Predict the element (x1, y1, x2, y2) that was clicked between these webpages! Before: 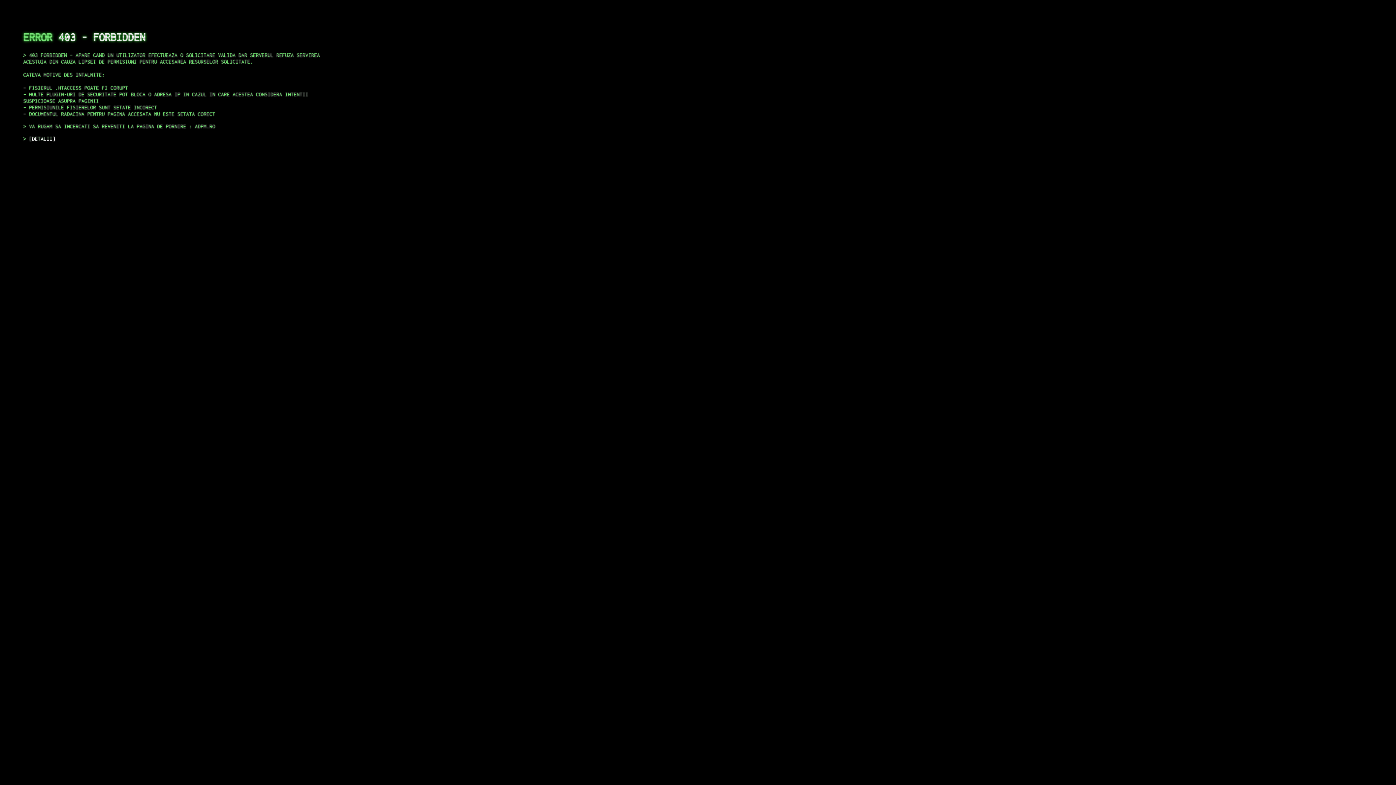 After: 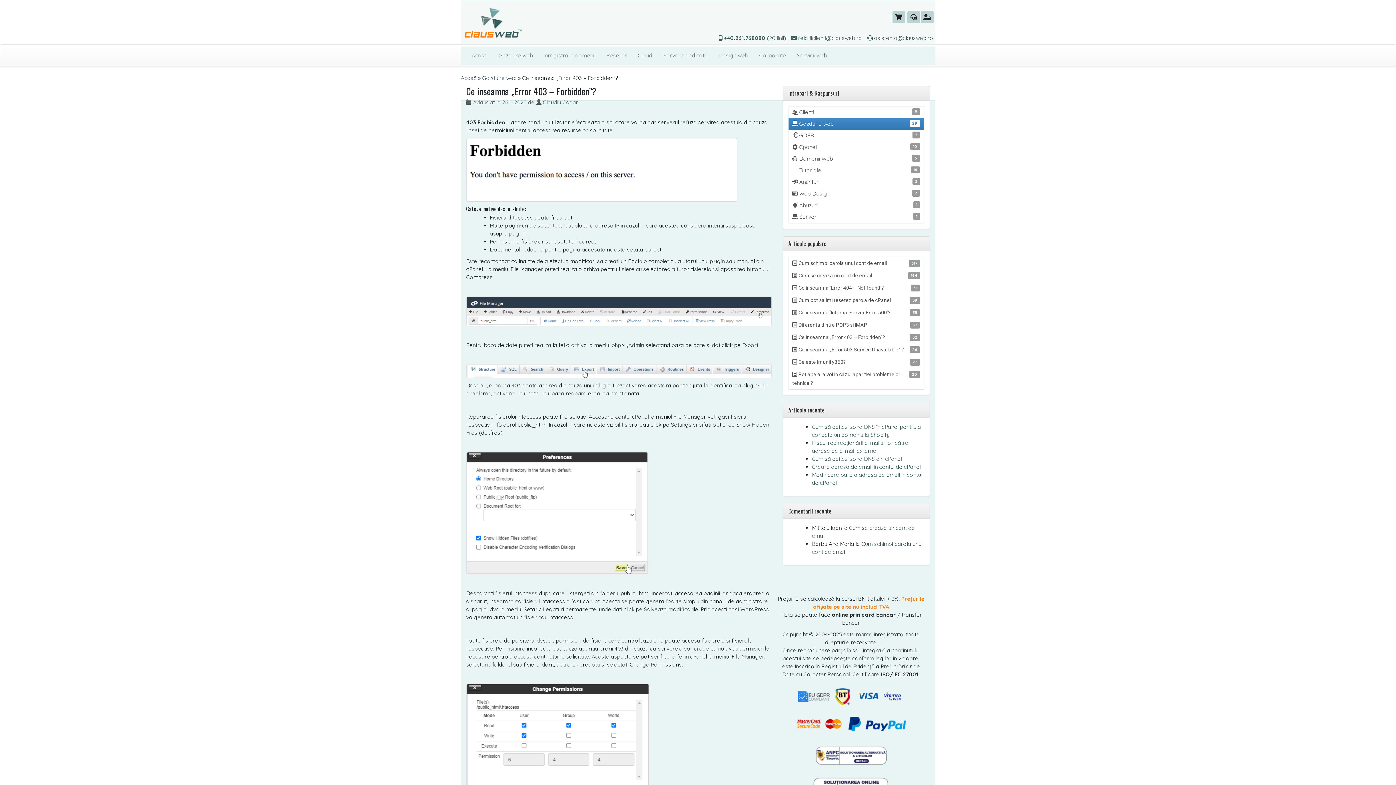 Action: bbox: (29, 135, 55, 141) label: DETALII